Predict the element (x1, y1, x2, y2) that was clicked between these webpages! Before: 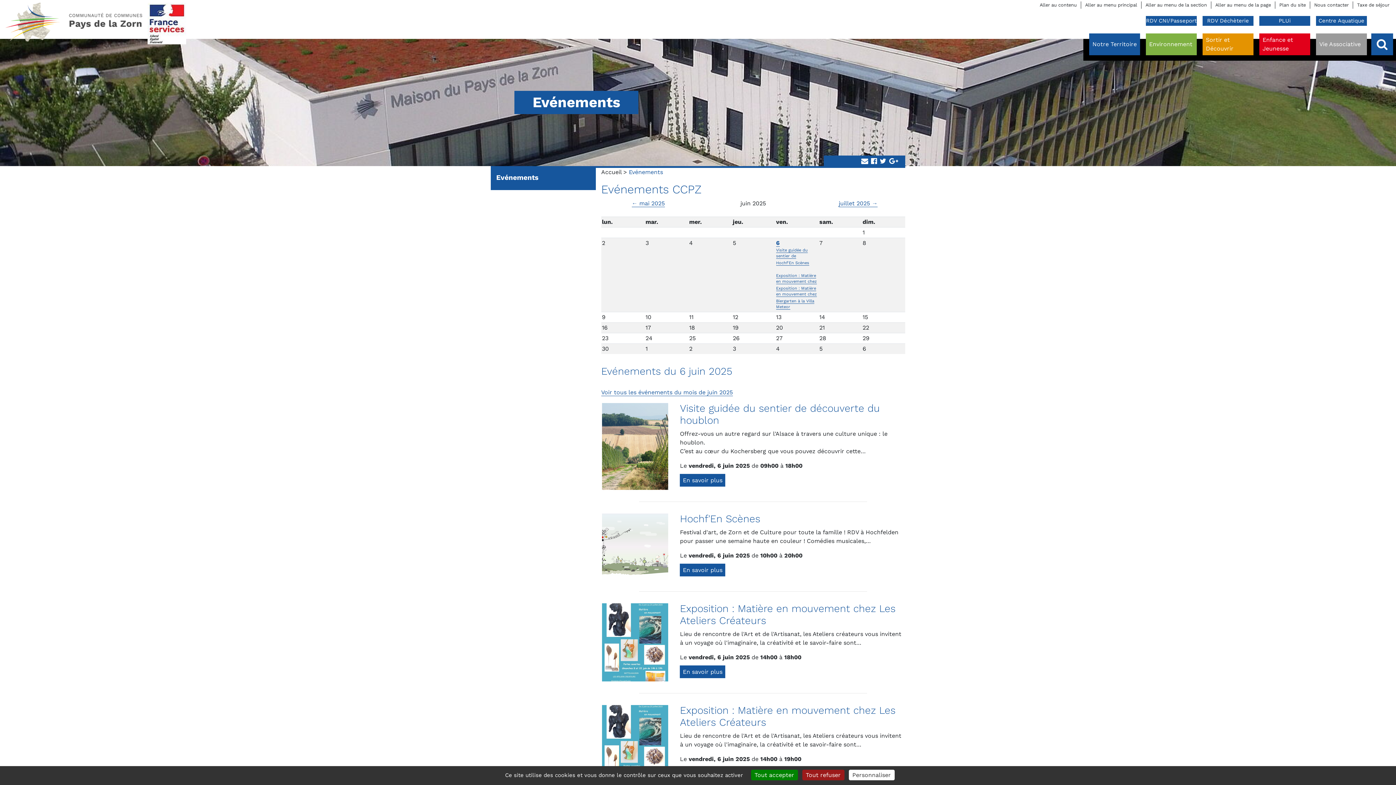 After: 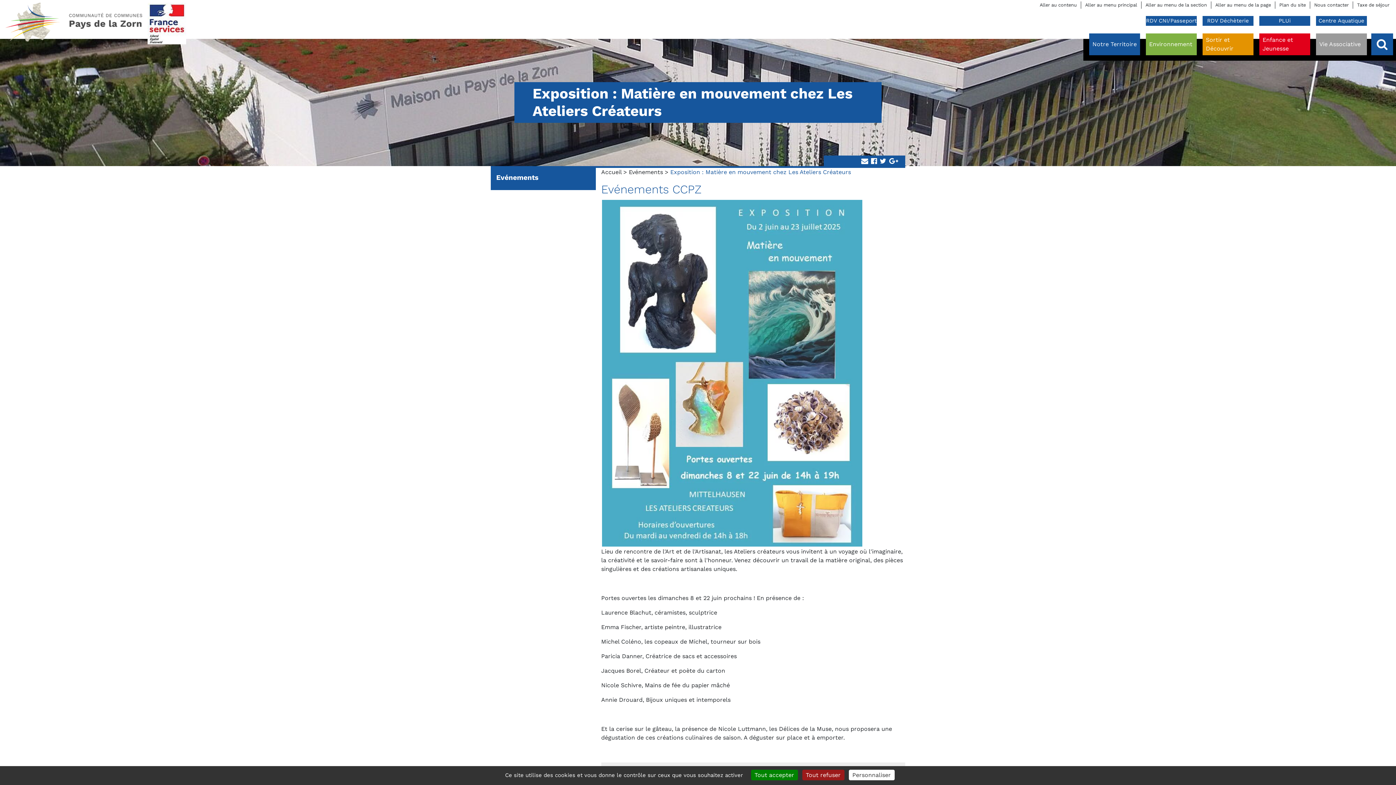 Action: bbox: (601, 602, 669, 682)